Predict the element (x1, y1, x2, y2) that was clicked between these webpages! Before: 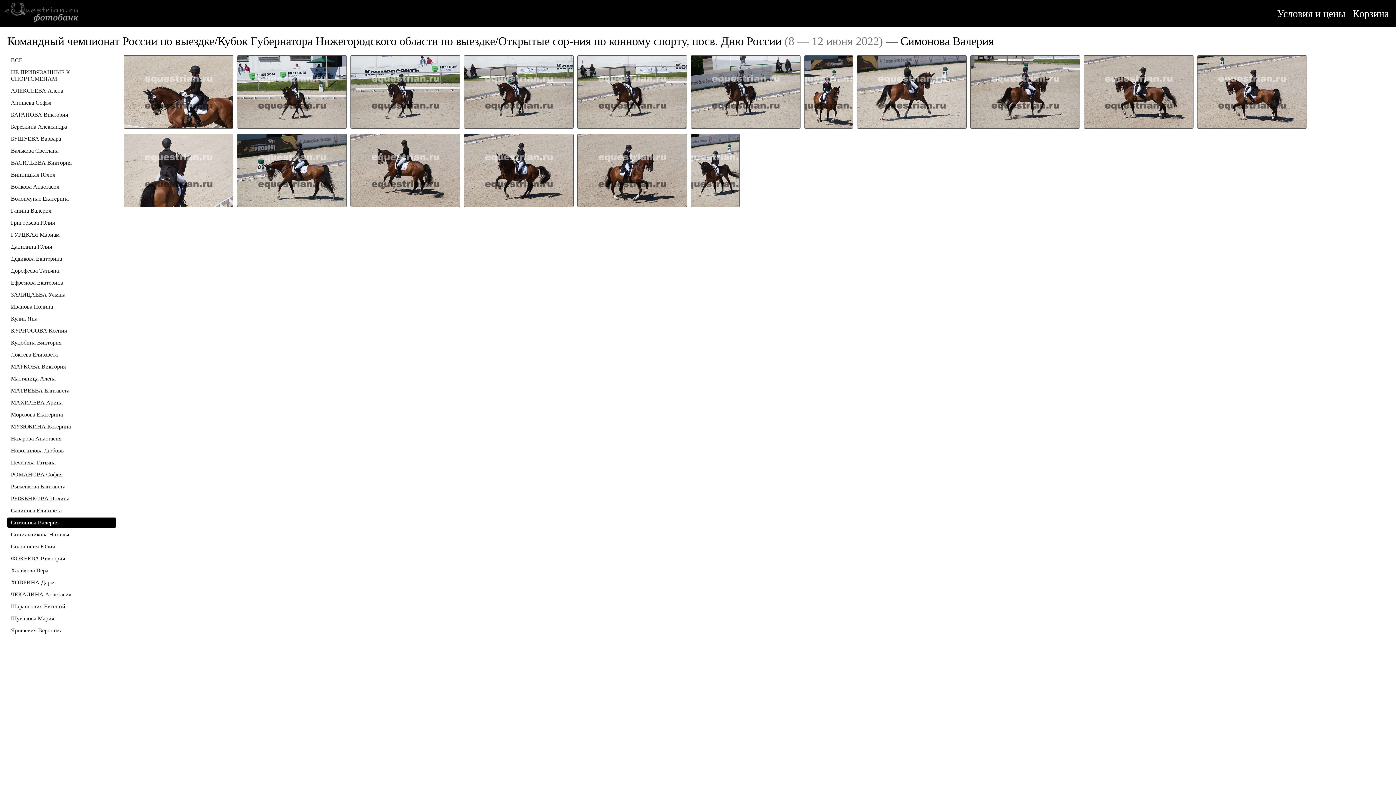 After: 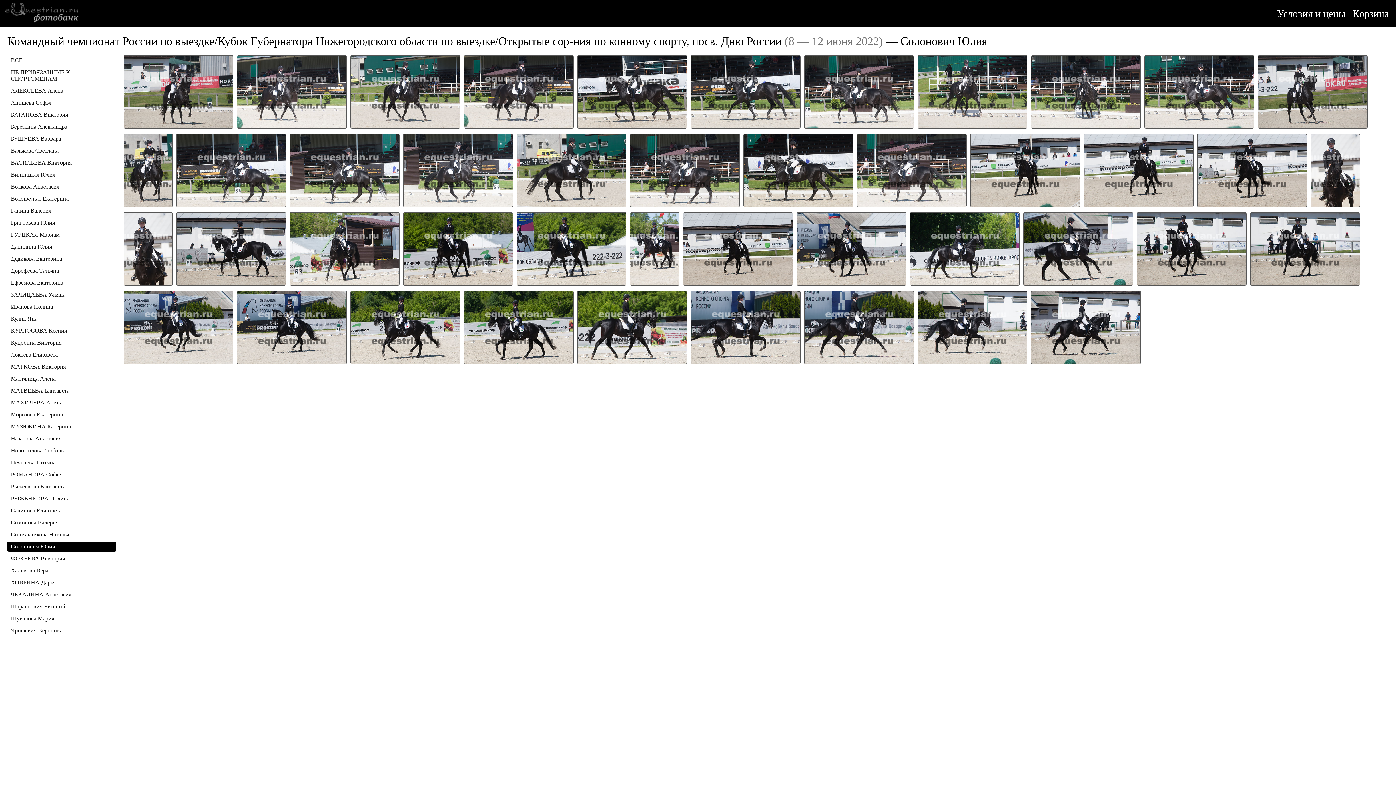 Action: label: Солонович Юлия bbox: (10, 543, 54, 549)